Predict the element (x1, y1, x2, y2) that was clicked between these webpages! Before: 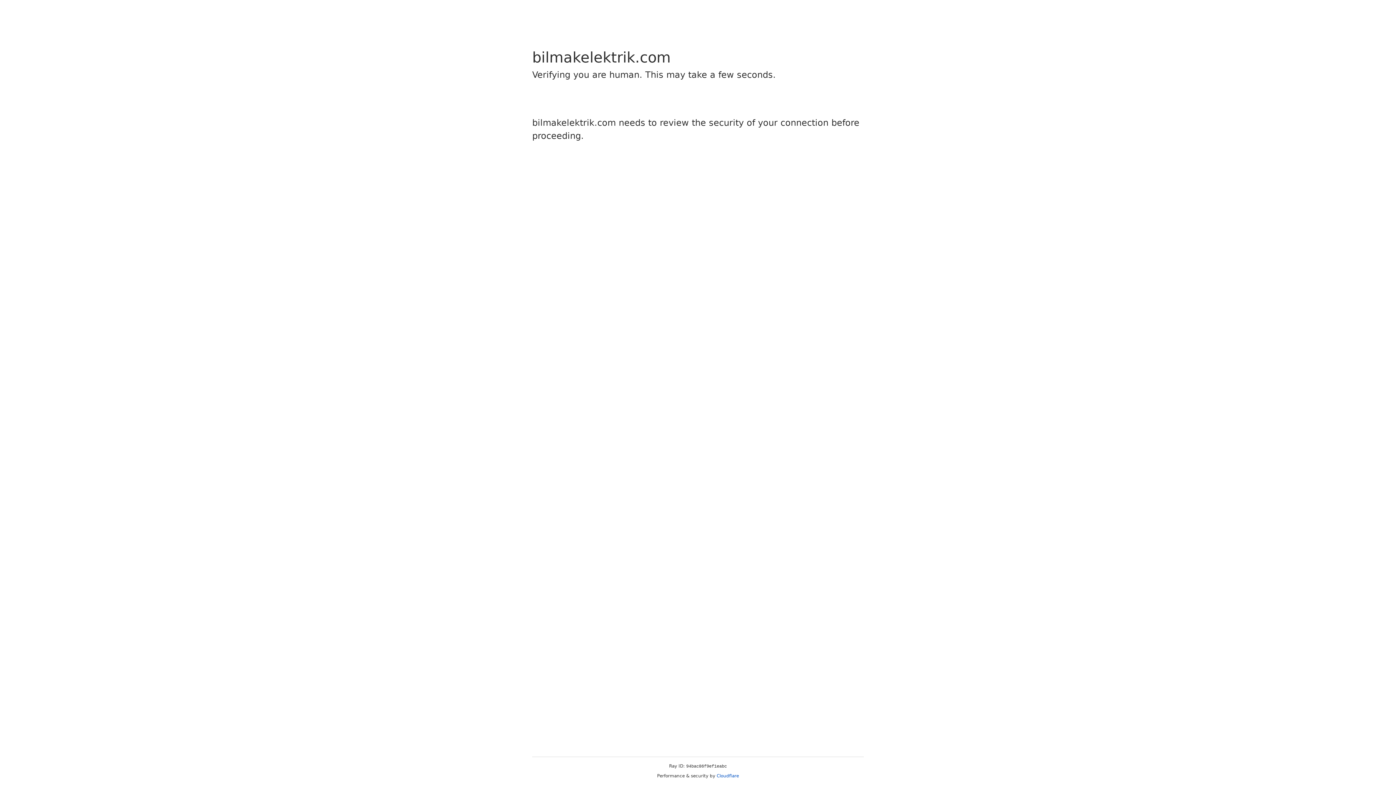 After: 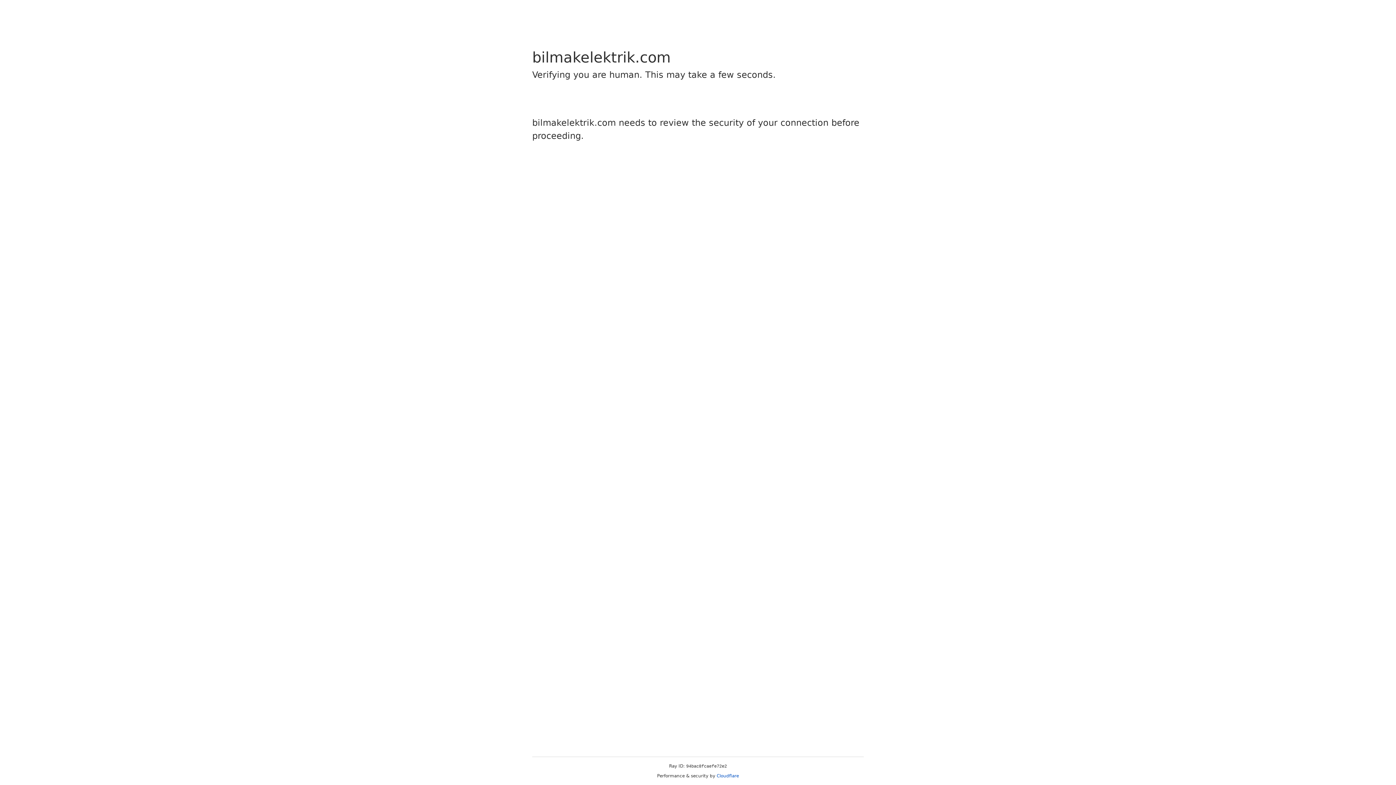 Action: label: Cloudflare bbox: (716, 773, 739, 778)